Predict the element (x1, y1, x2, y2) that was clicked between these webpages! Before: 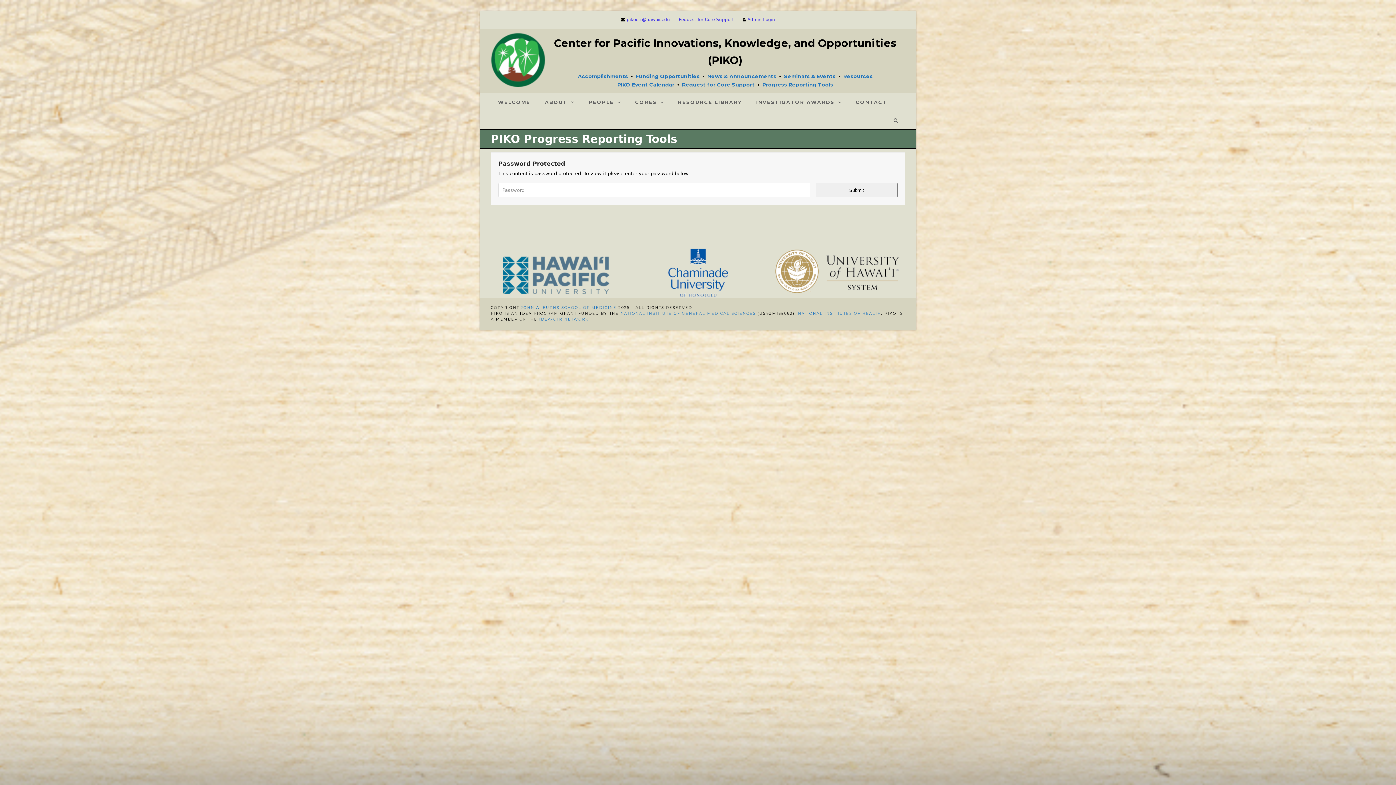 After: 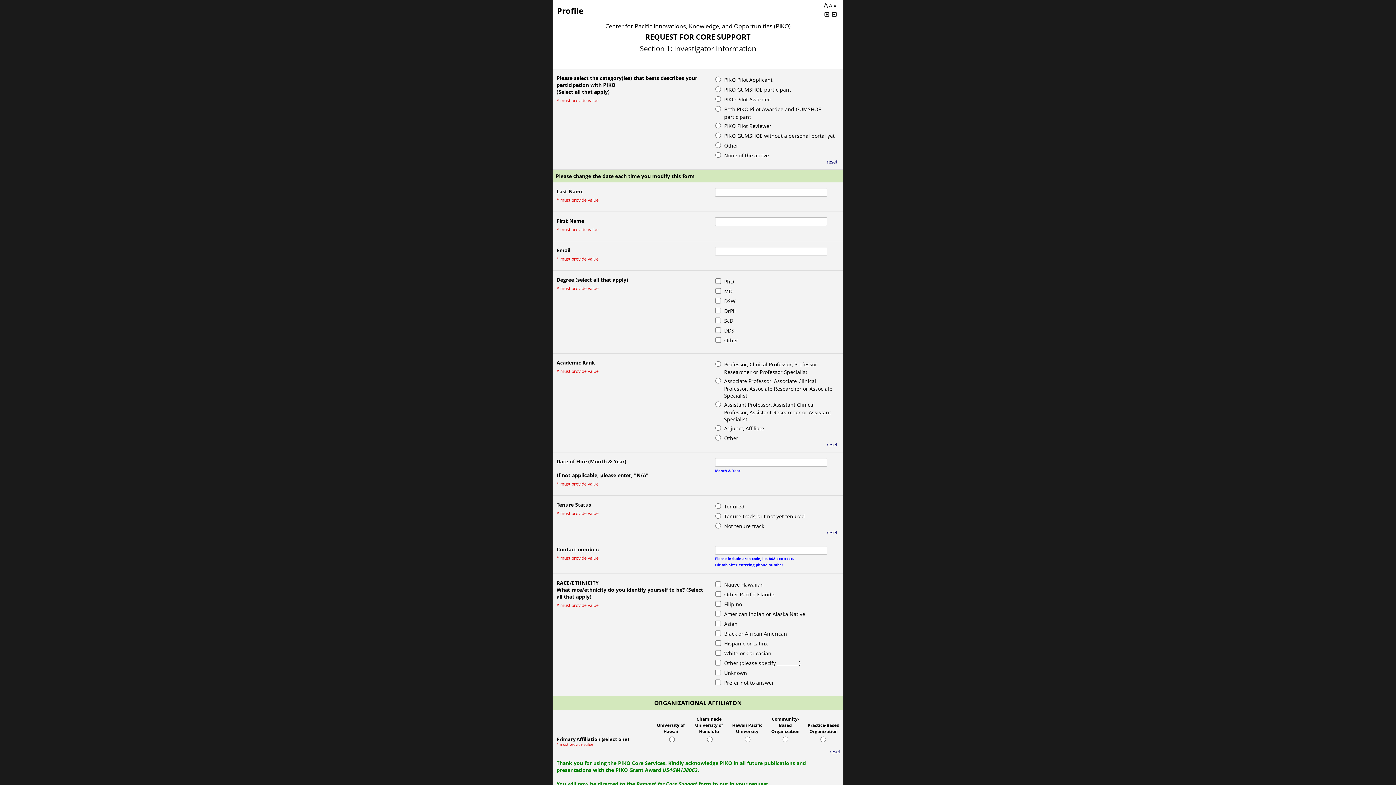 Action: bbox: (682, 81, 754, 88) label: Request for Core Support